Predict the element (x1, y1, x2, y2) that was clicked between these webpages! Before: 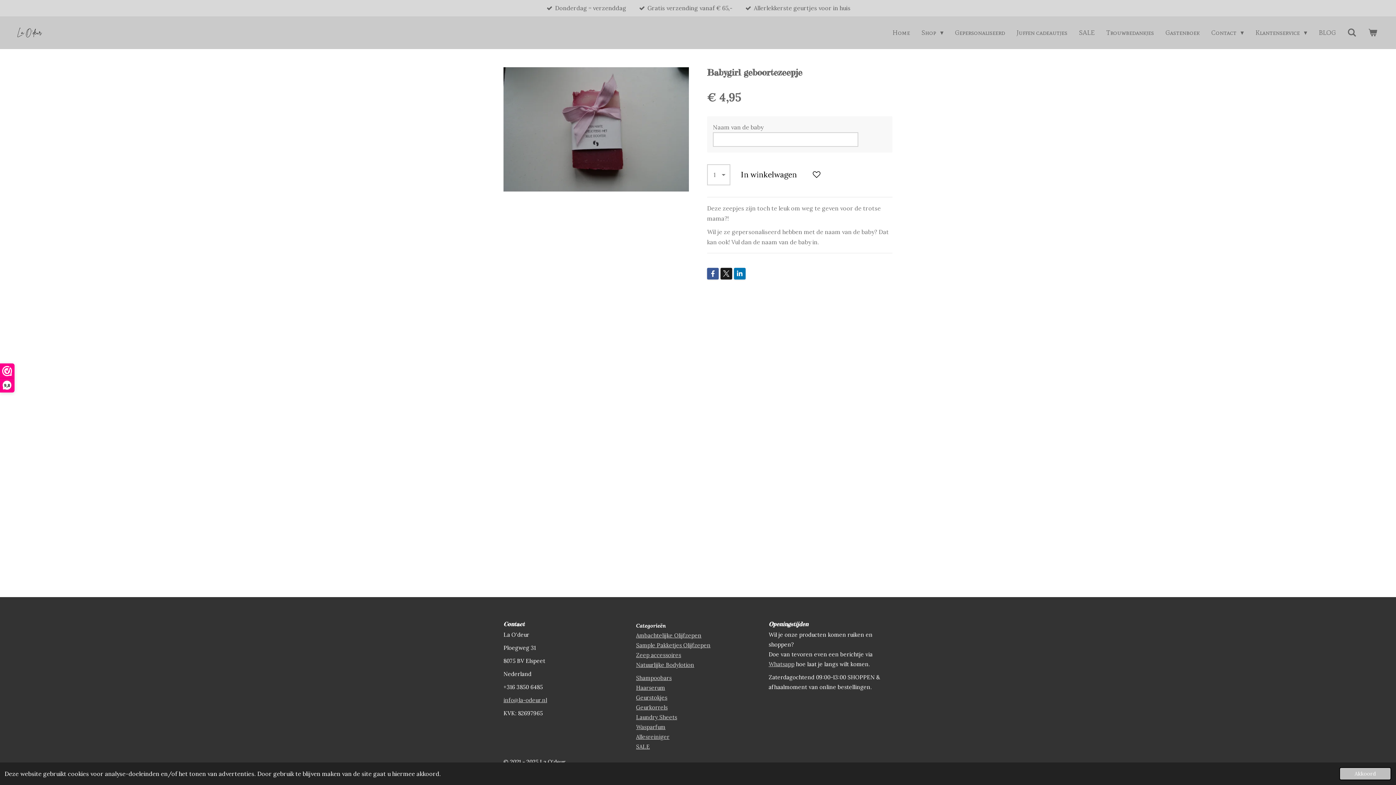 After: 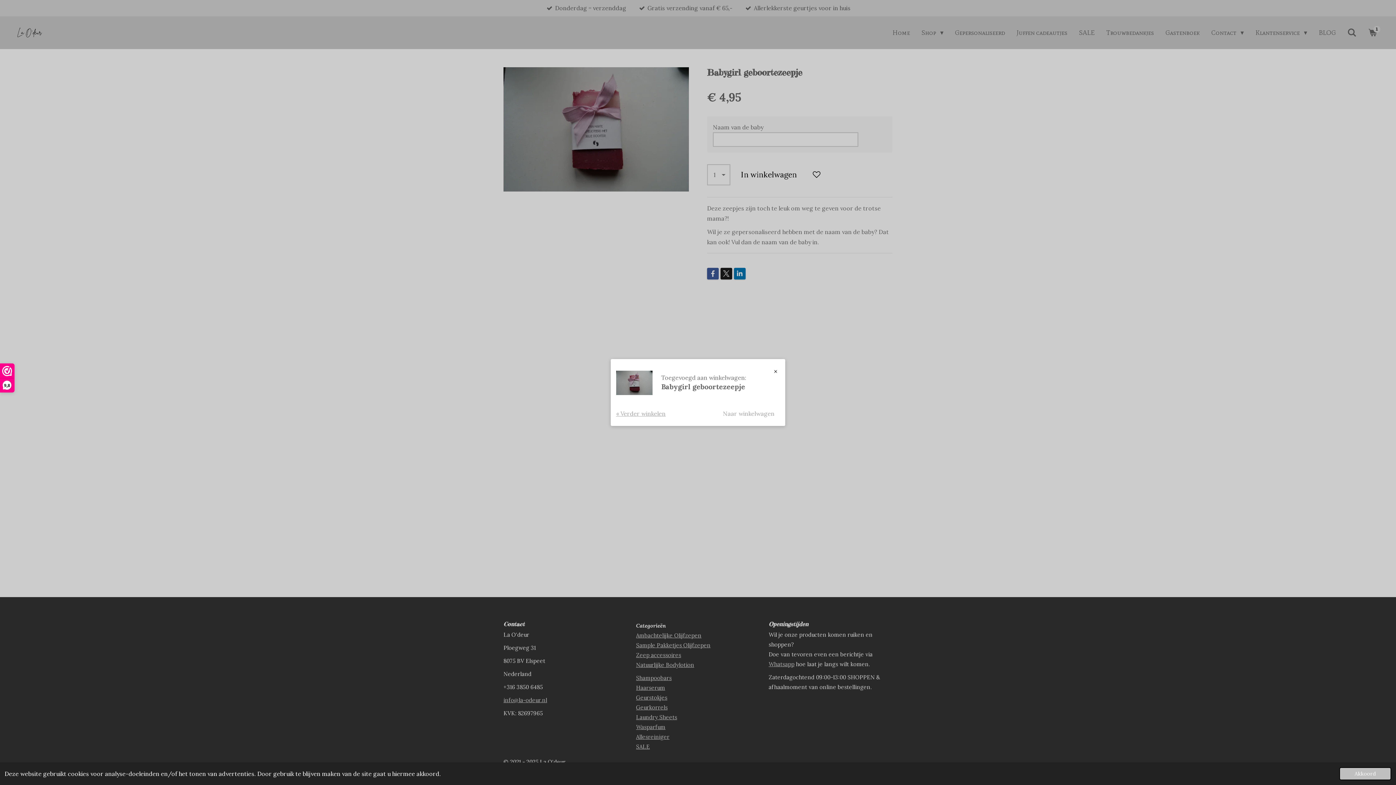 Action: label: In winkelwagen bbox: (734, 164, 803, 185)